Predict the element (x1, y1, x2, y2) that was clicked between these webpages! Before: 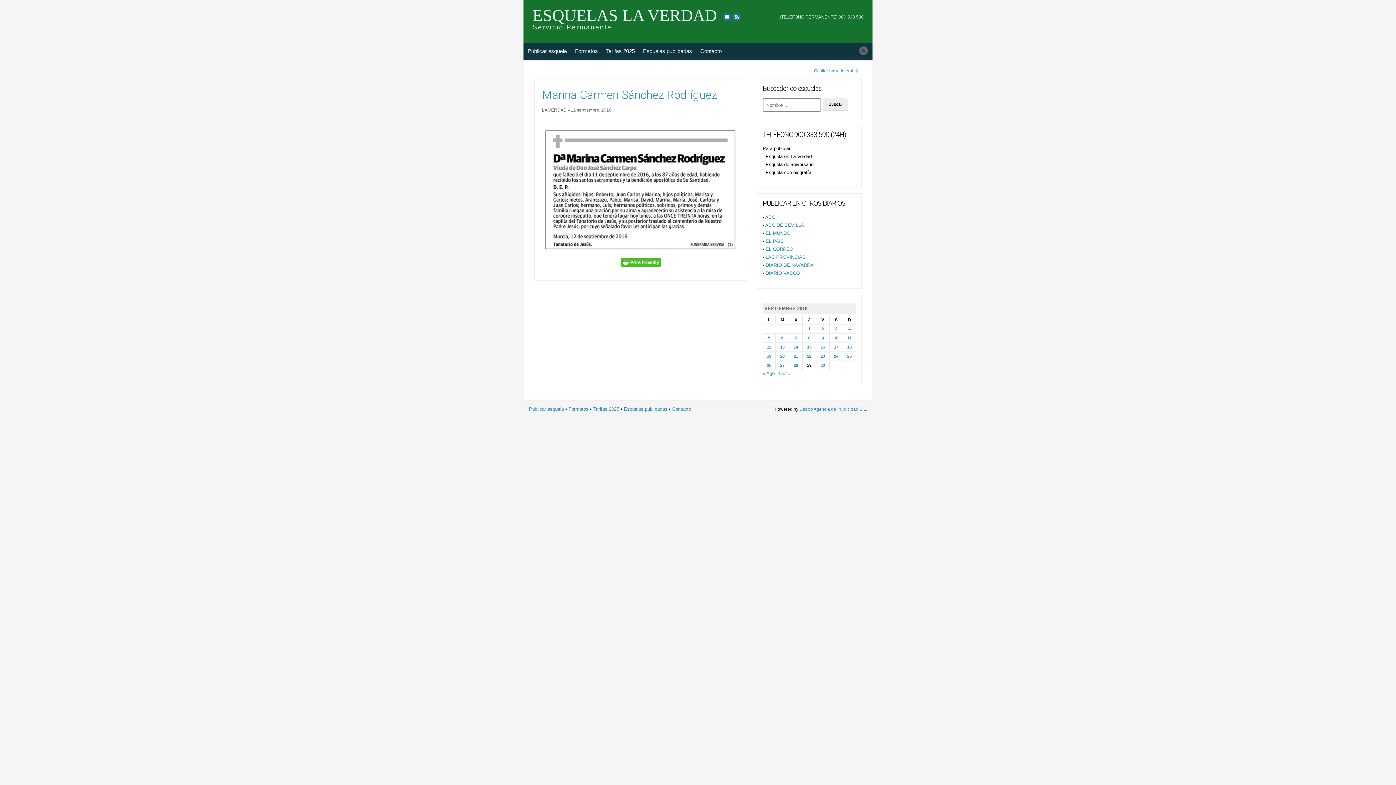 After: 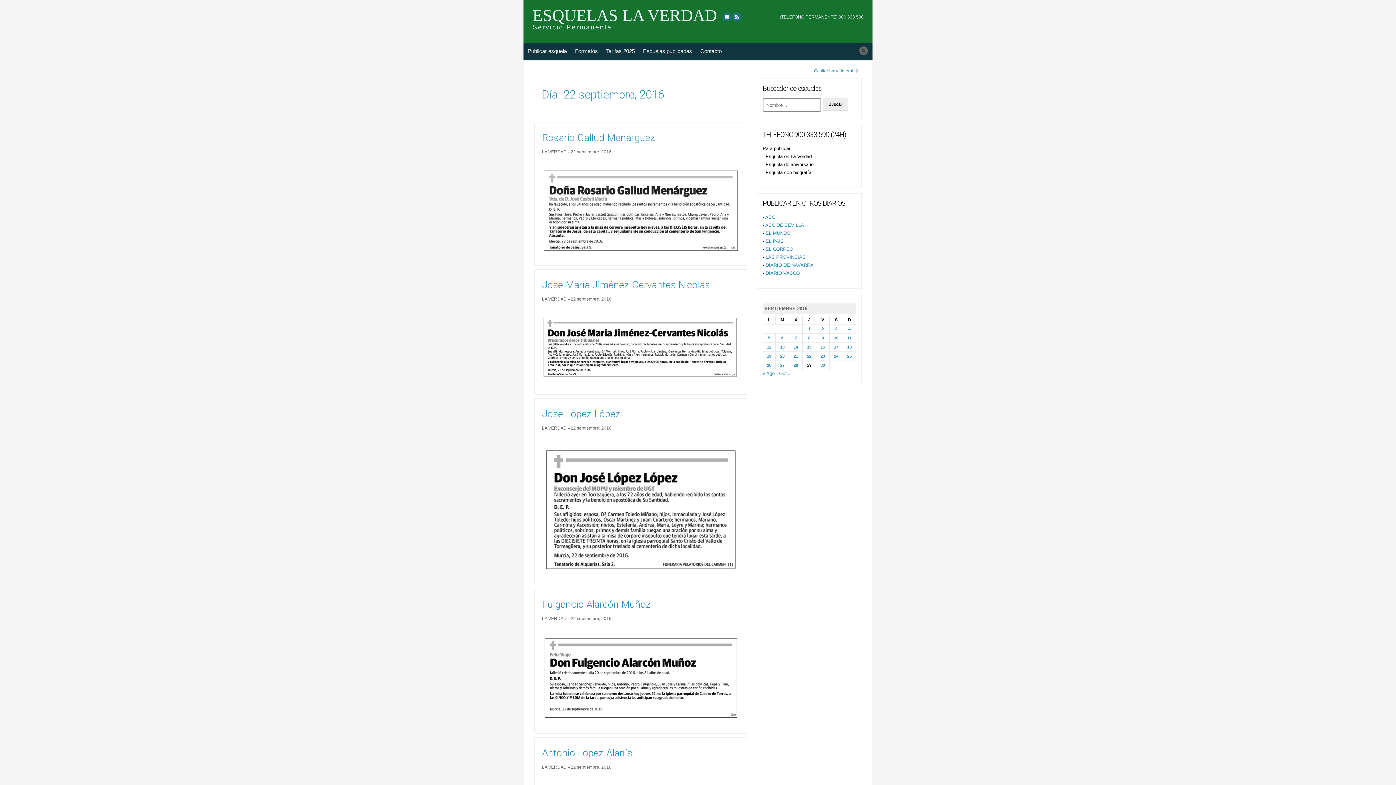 Action: bbox: (807, 354, 811, 358) label: Entradas publicadas el 22 de September de 2016